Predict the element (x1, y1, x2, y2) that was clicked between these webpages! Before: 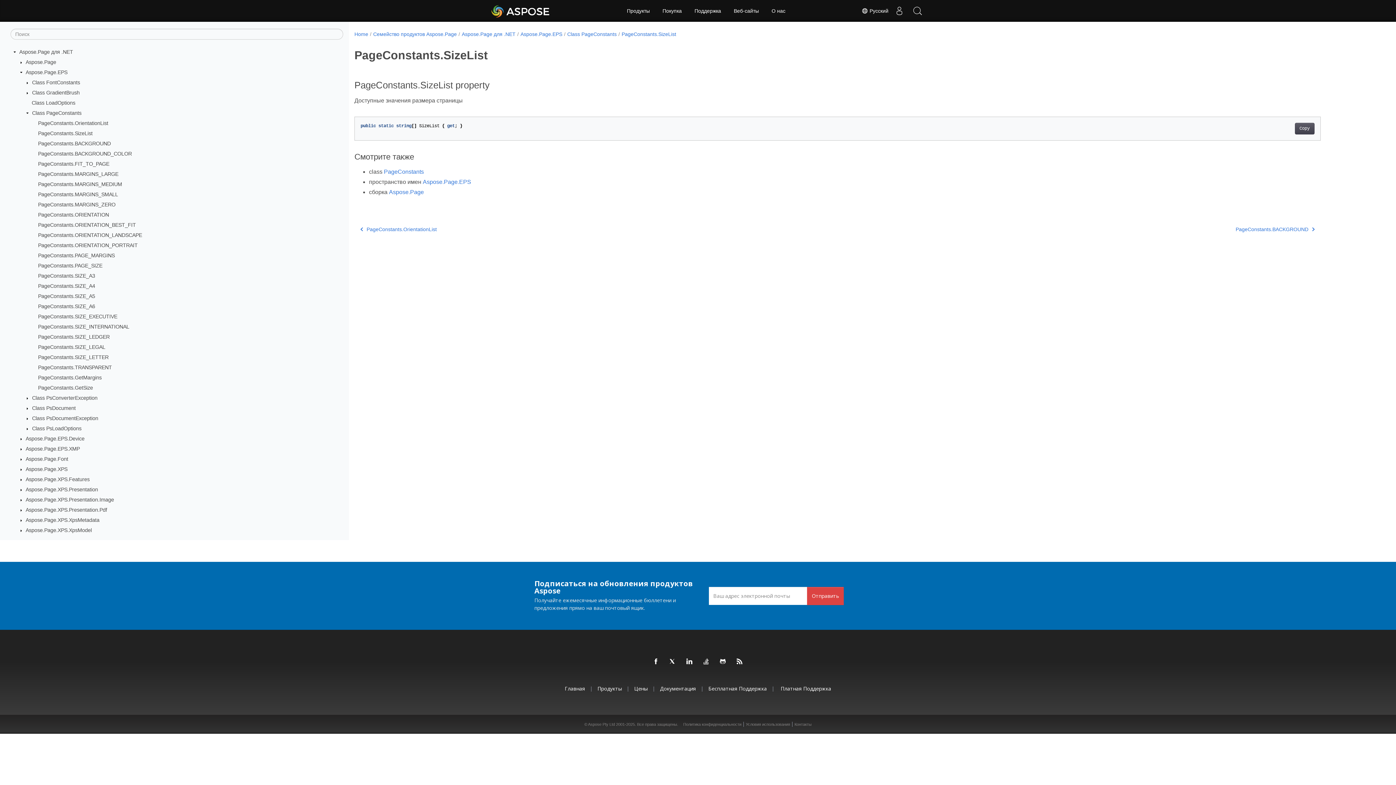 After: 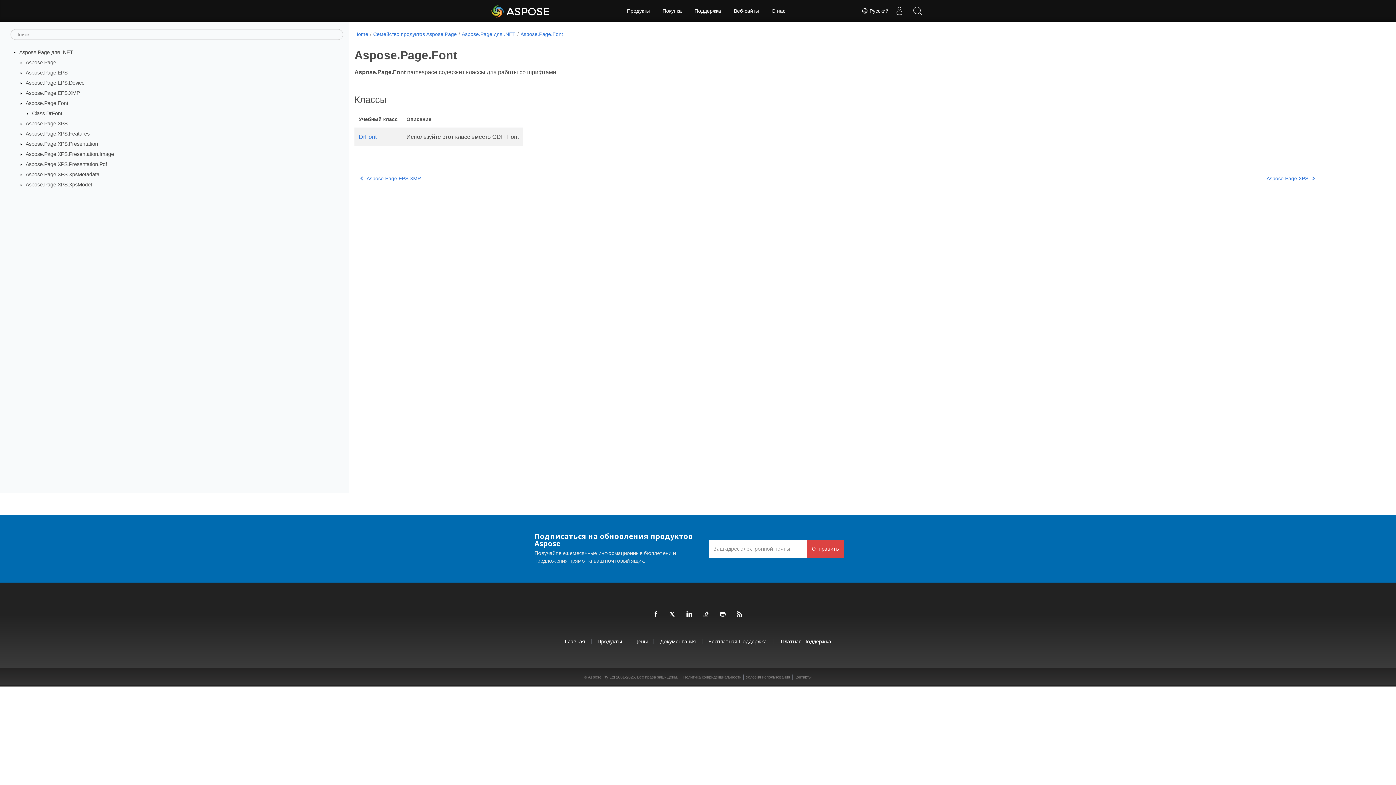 Action: label: Aspose.Page.Font bbox: (25, 456, 68, 462)